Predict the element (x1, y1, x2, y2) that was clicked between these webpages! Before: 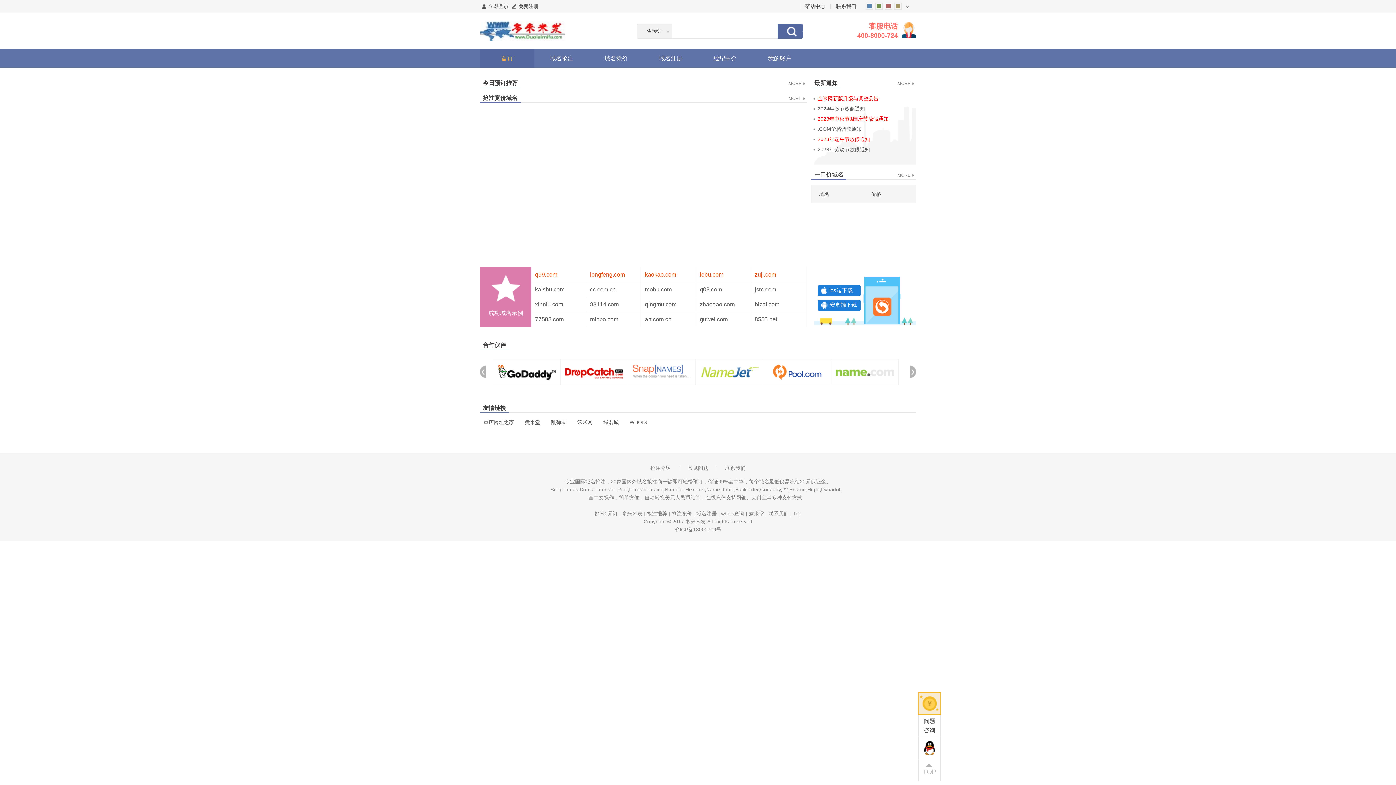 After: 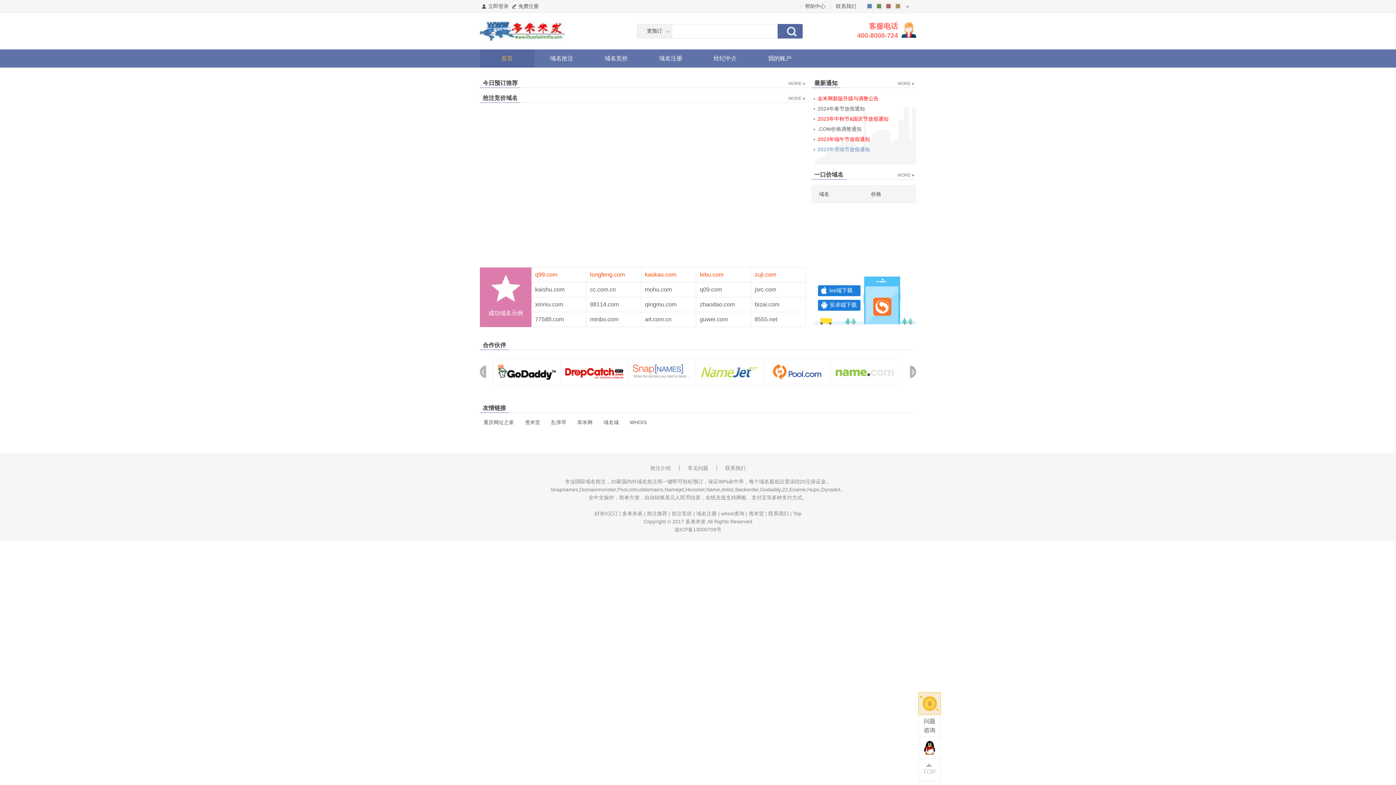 Action: label: 2023年劳动节放假通知 bbox: (813, 145, 910, 153)